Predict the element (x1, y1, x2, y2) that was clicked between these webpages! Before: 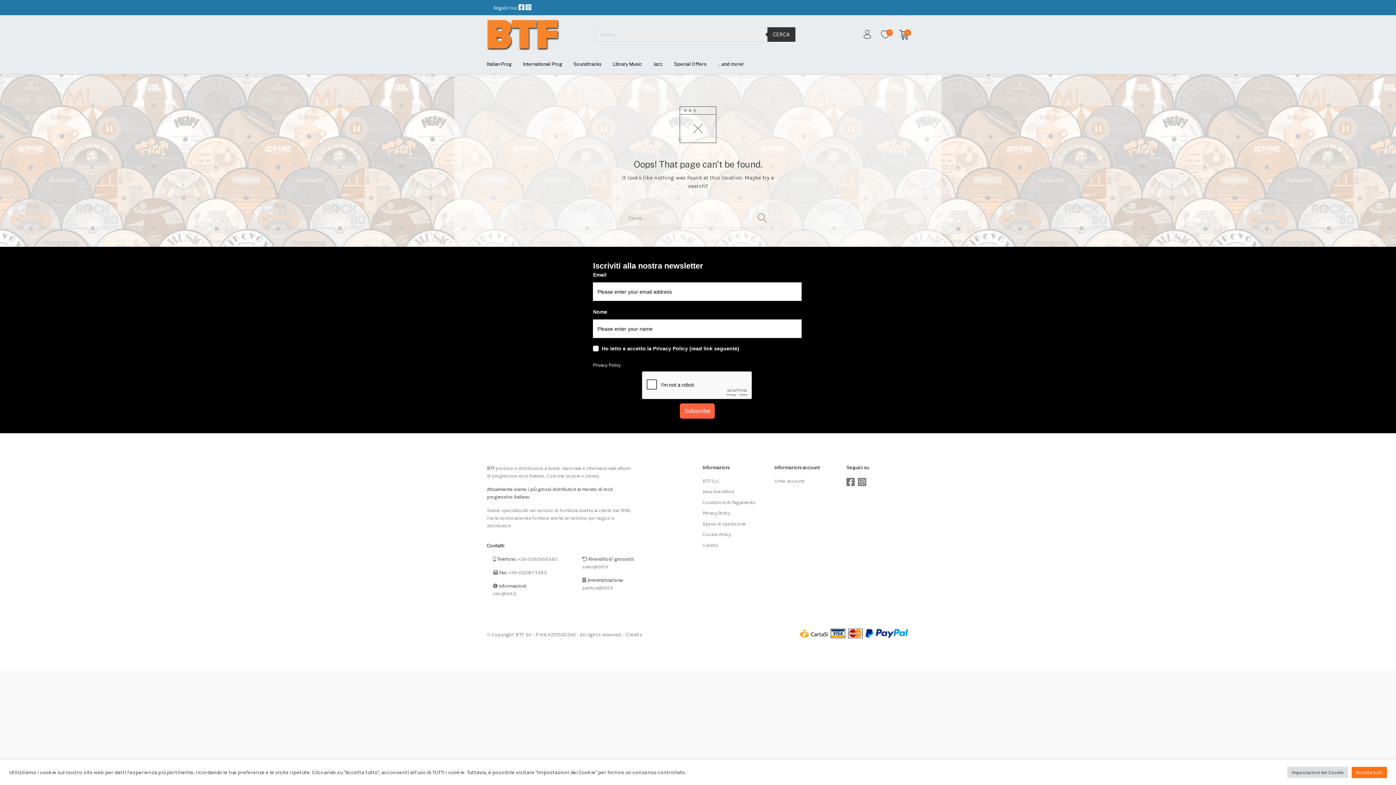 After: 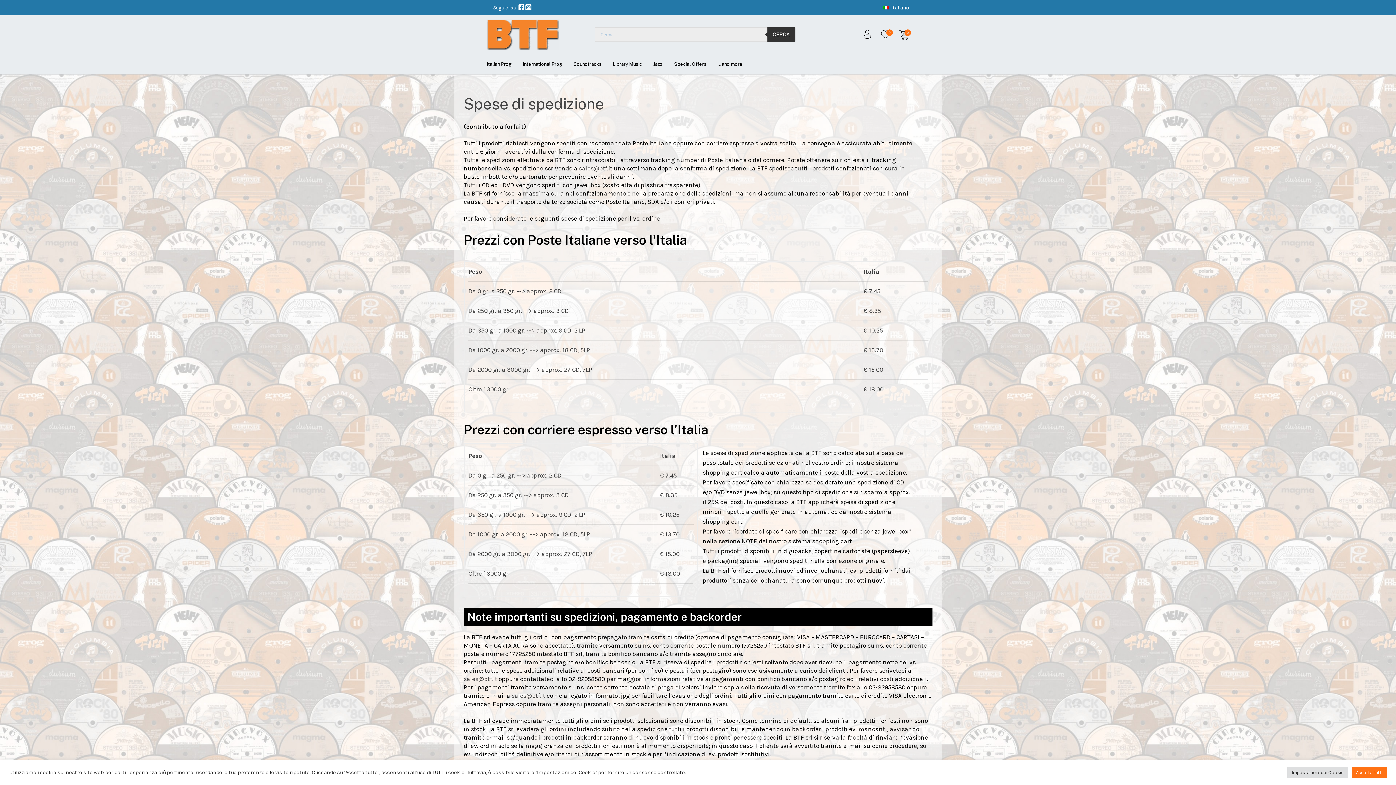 Action: label: Spese di spedizione bbox: (702, 521, 746, 526)